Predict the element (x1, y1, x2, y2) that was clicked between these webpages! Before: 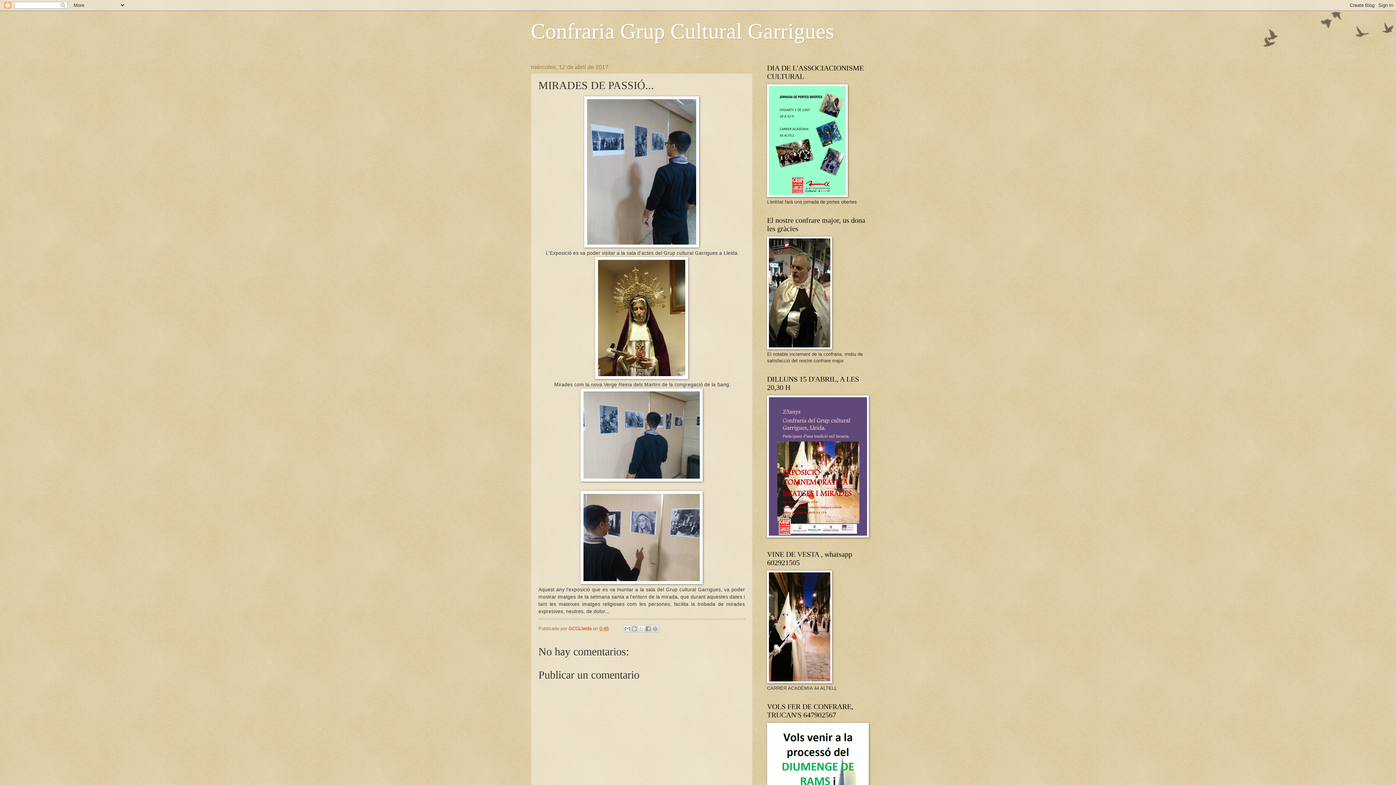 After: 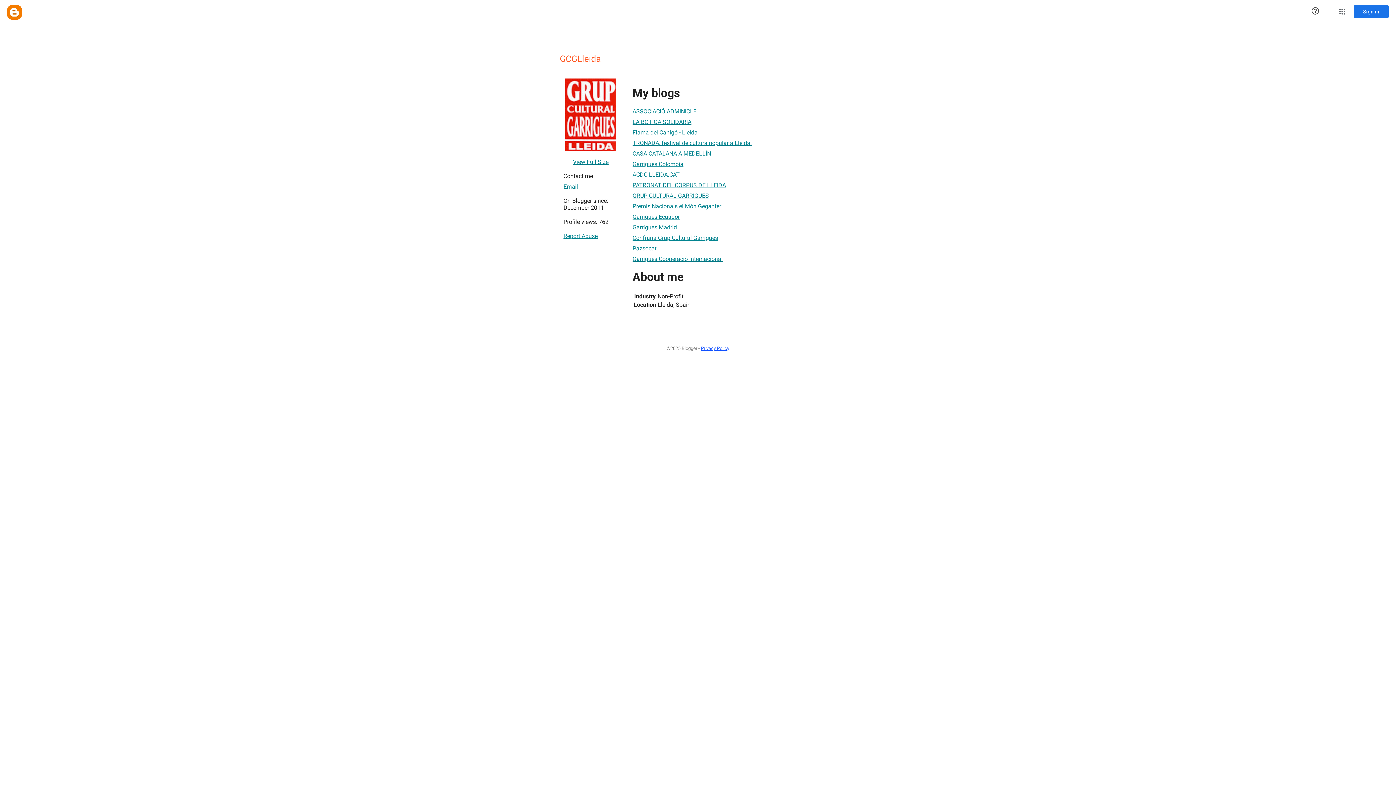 Action: label: GCGLleida  bbox: (568, 626, 593, 631)